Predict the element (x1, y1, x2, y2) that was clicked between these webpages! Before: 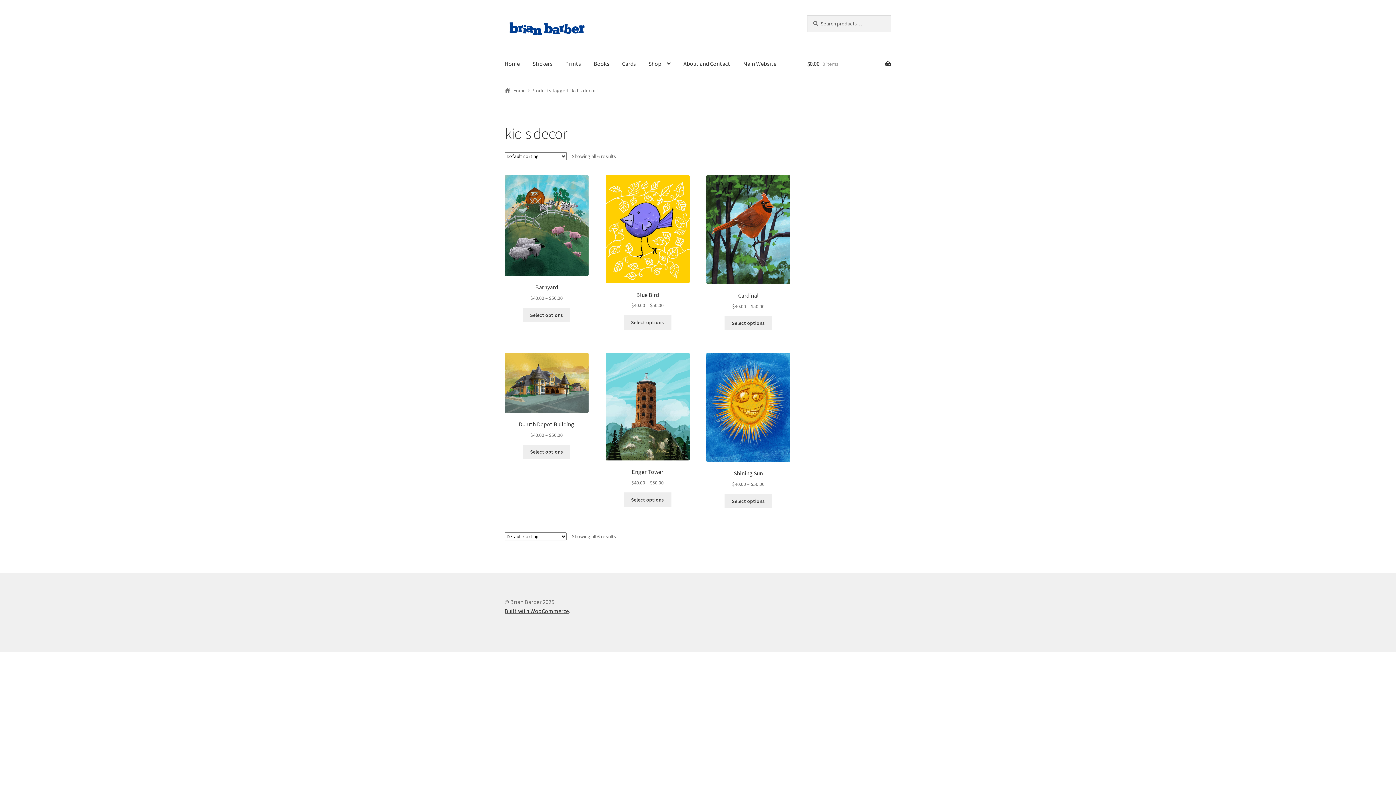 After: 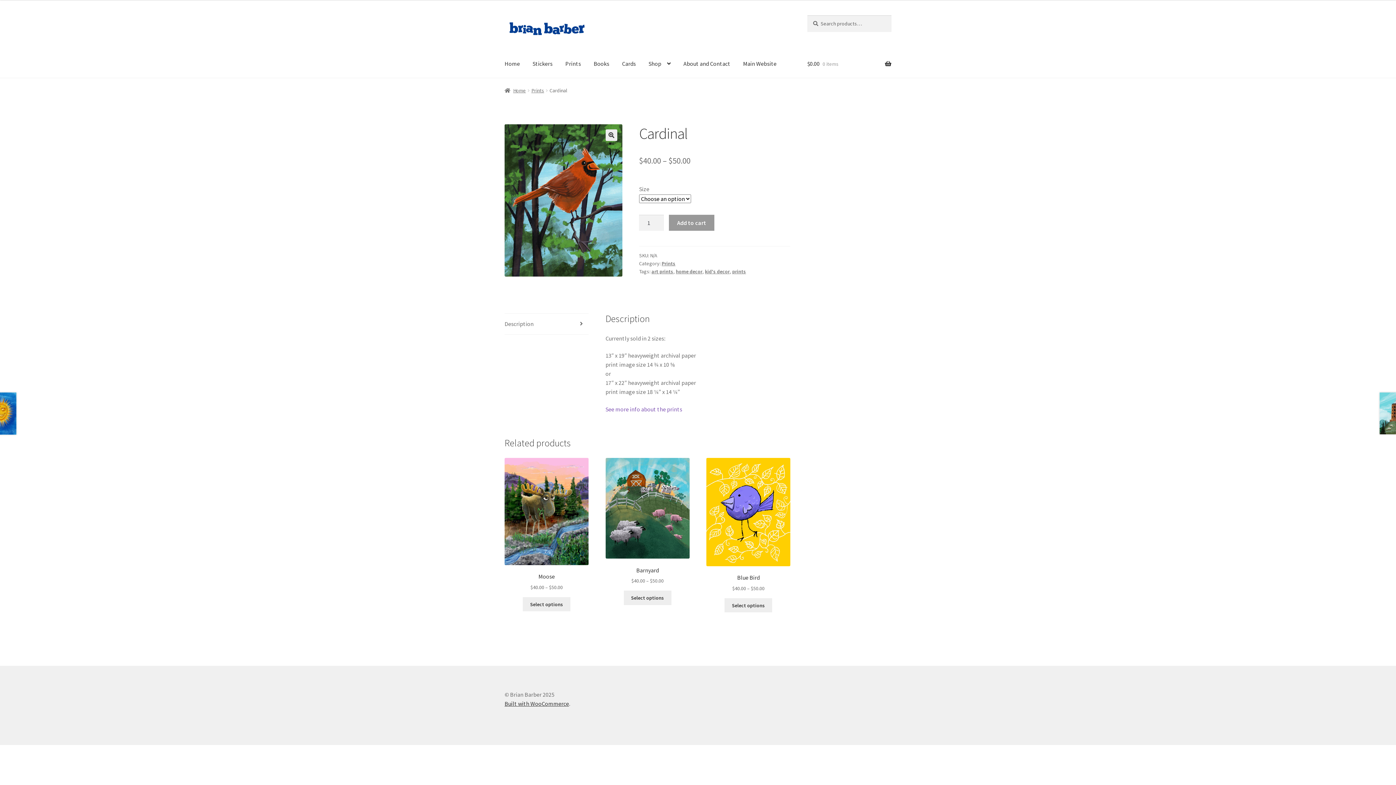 Action: bbox: (724, 316, 772, 330) label: Select options for “Cardinal”